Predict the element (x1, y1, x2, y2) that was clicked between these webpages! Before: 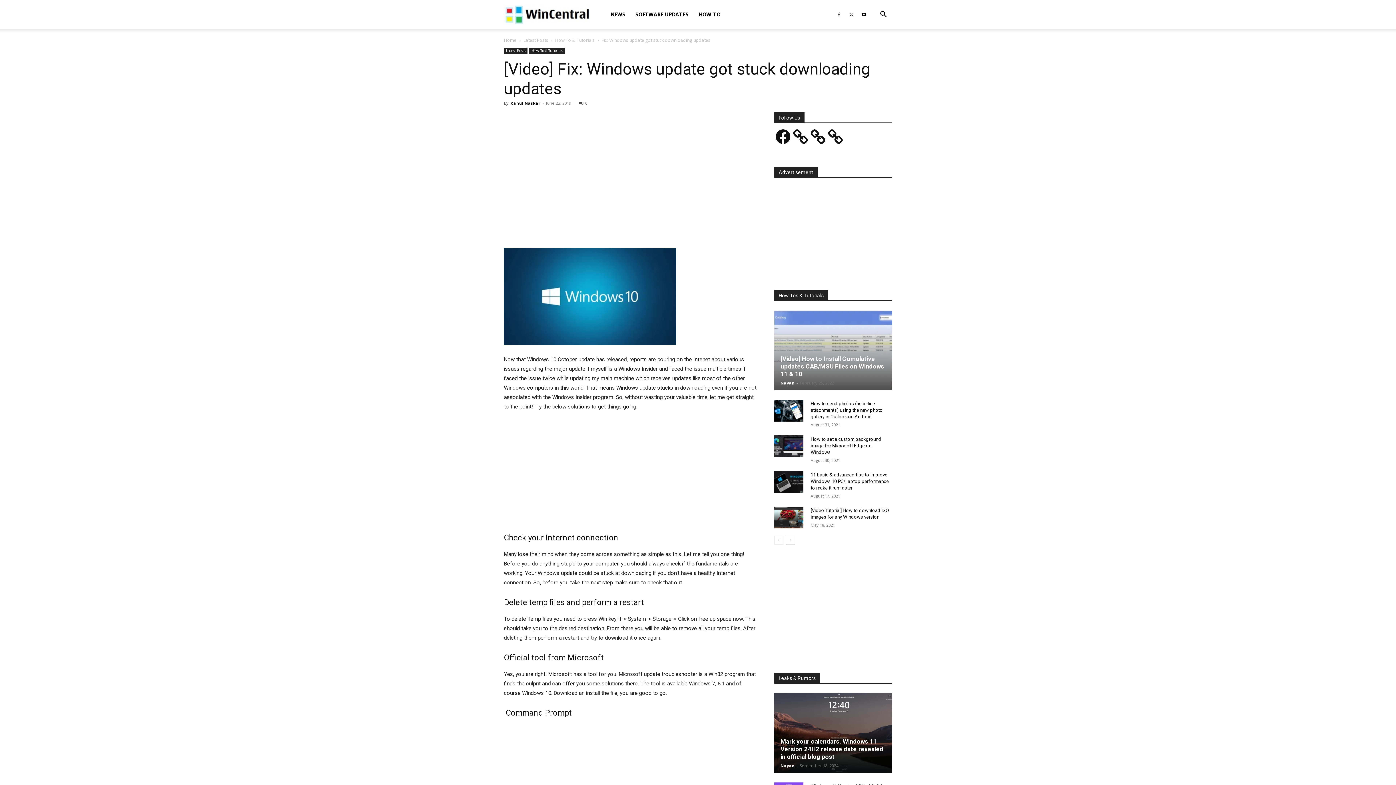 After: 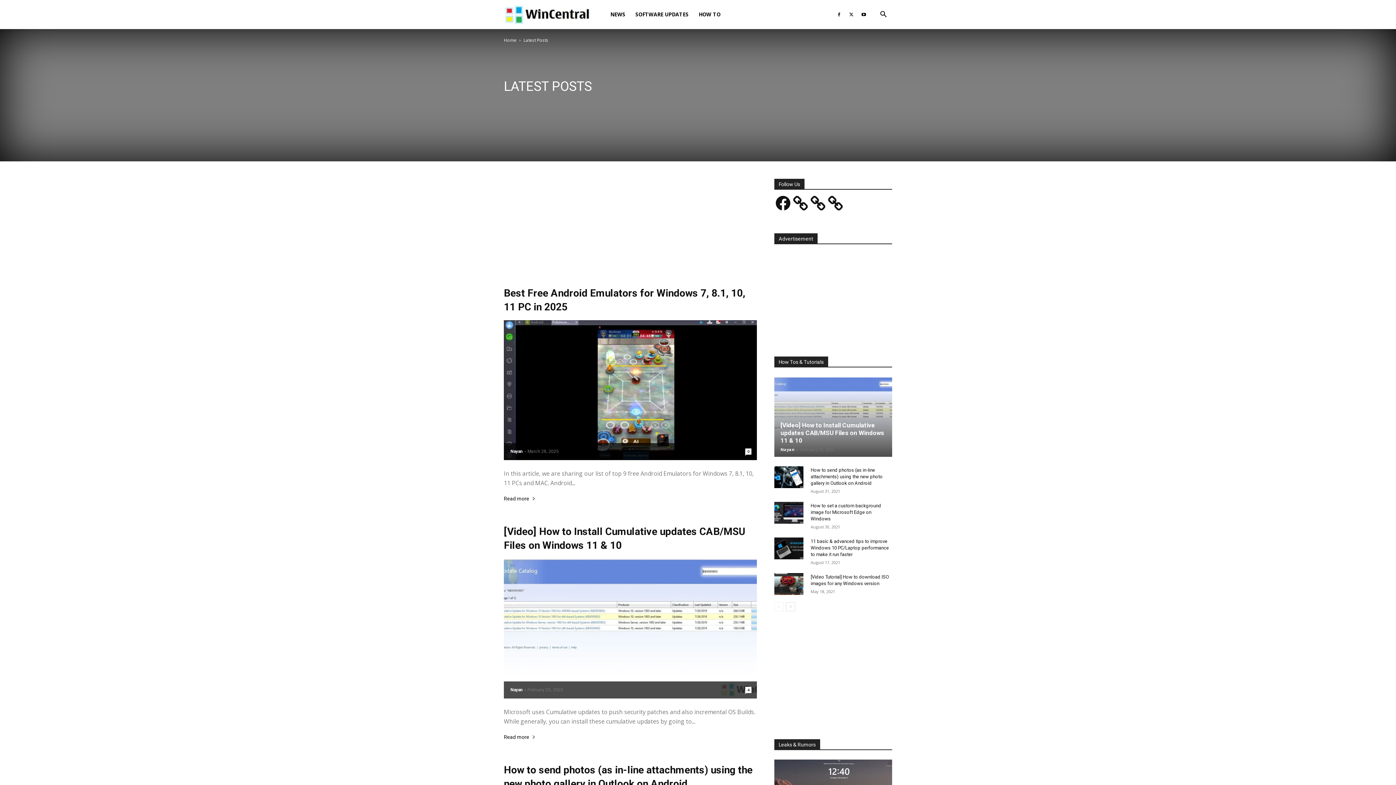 Action: bbox: (504, 47, 527, 53) label: Latest Posts